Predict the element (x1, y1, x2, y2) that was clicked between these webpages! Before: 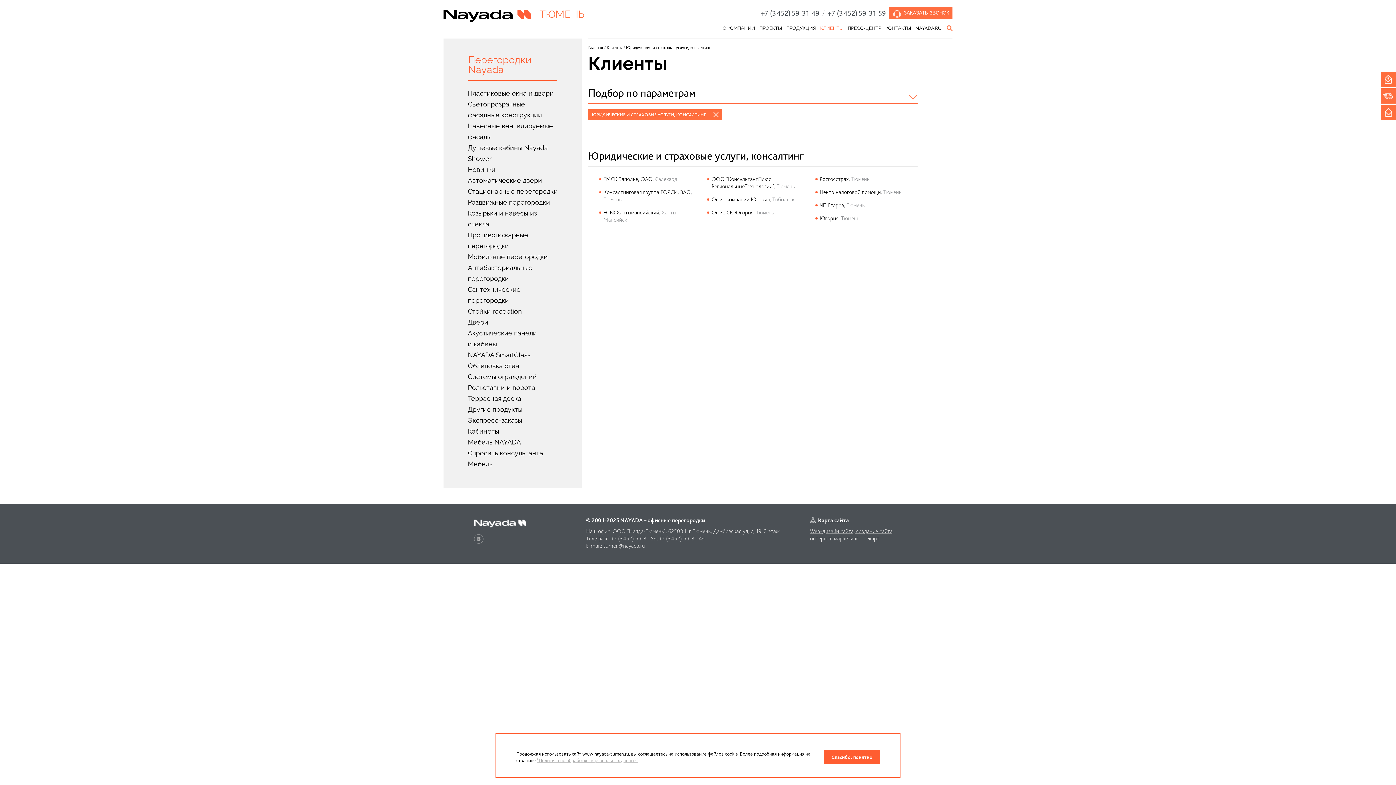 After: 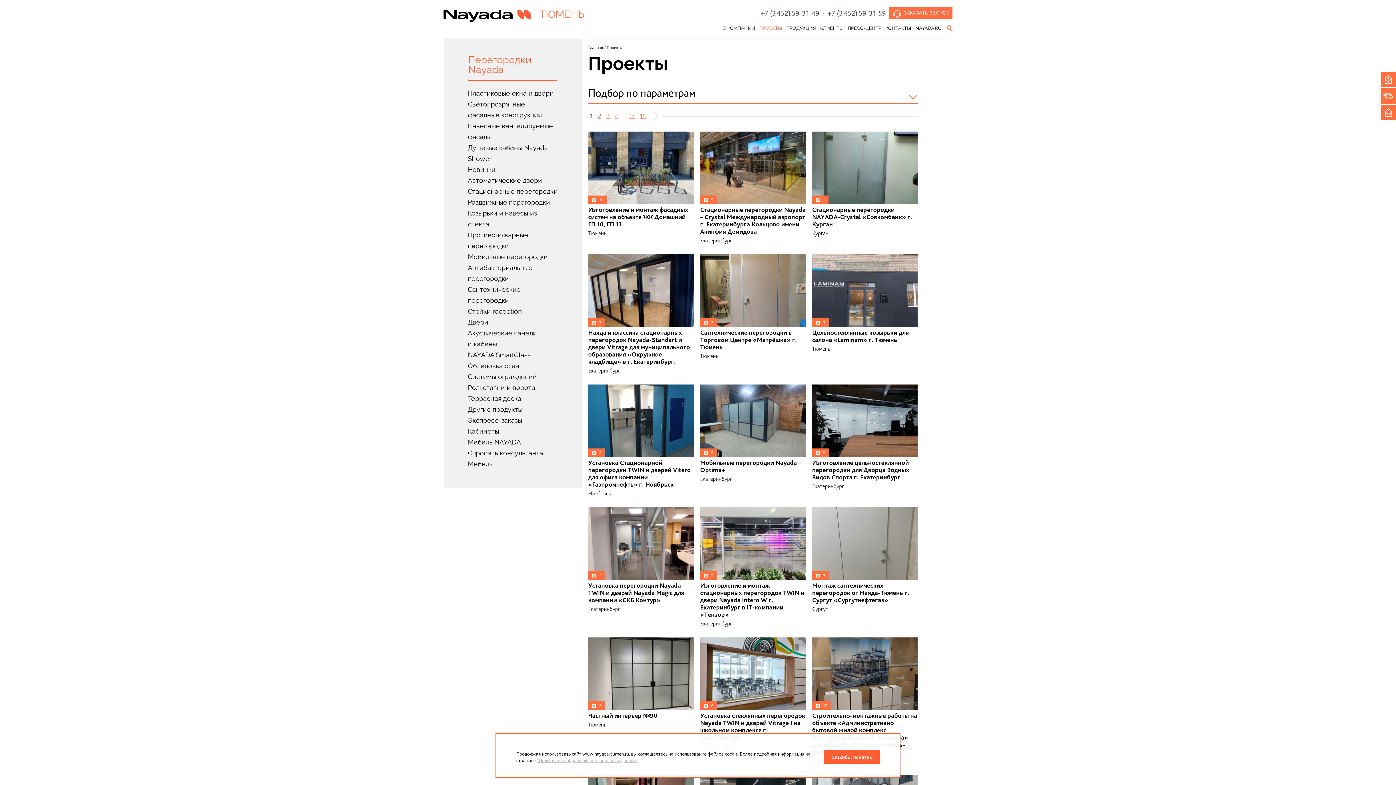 Action: label: ПРОЕКТЫ bbox: (757, 19, 784, 37)